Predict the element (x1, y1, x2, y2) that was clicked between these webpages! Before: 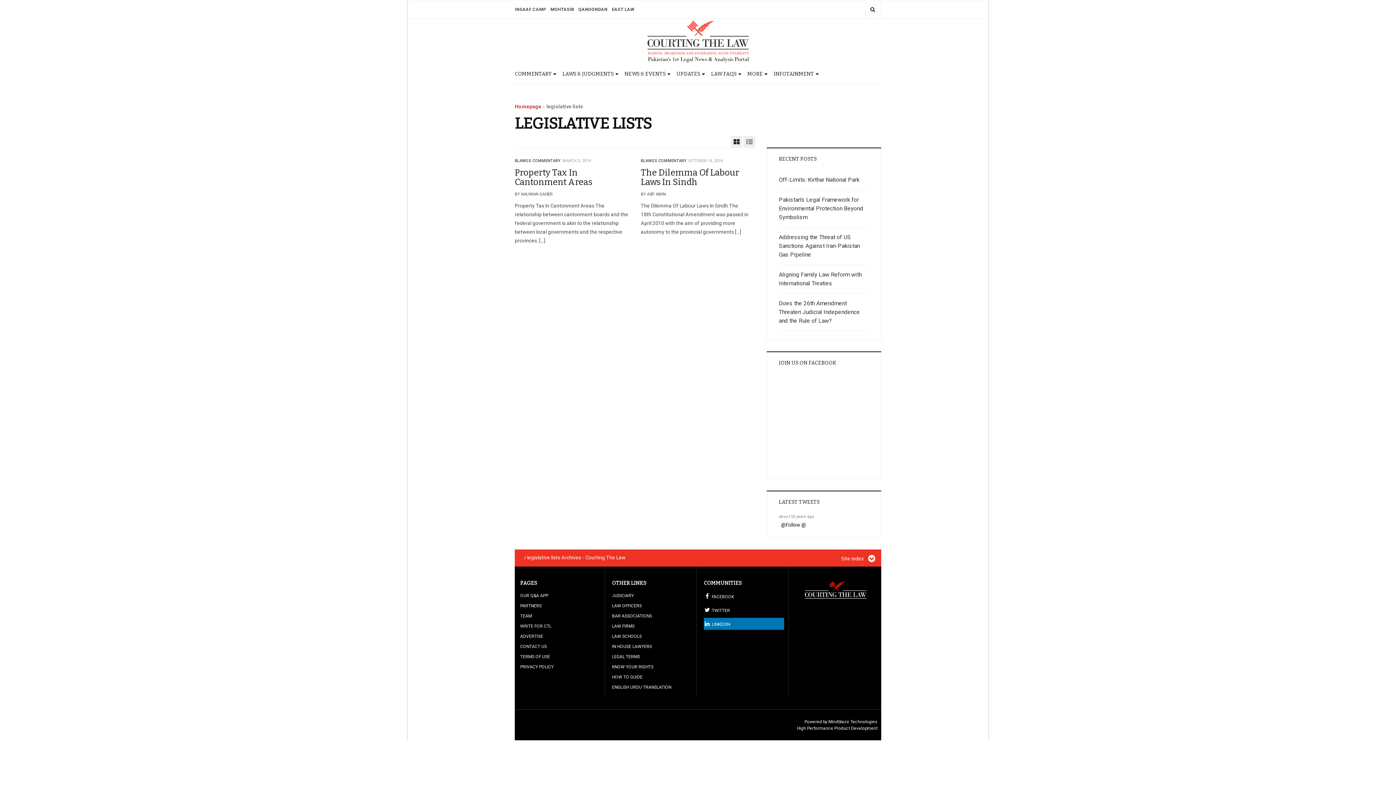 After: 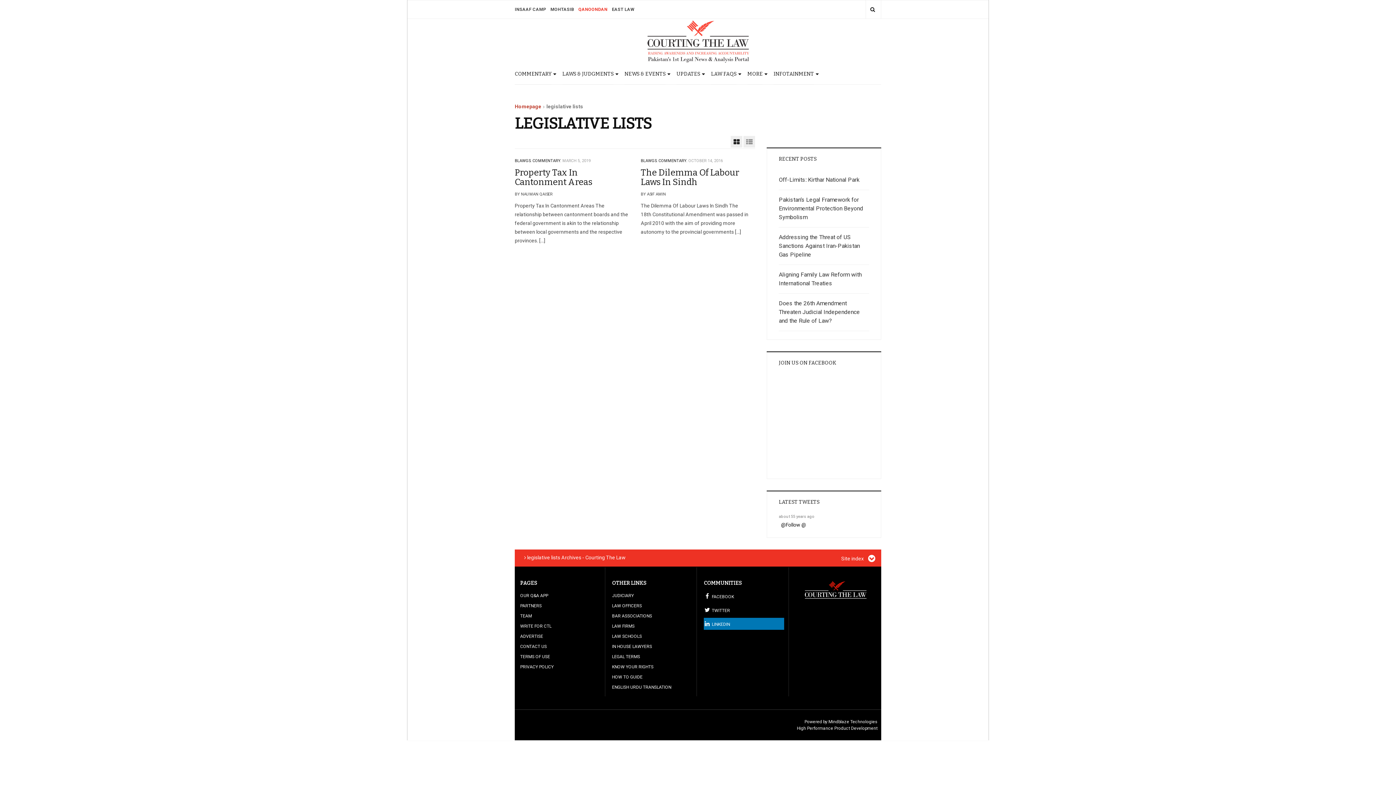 Action: bbox: (578, 0, 607, 18) label: QANOONDAN